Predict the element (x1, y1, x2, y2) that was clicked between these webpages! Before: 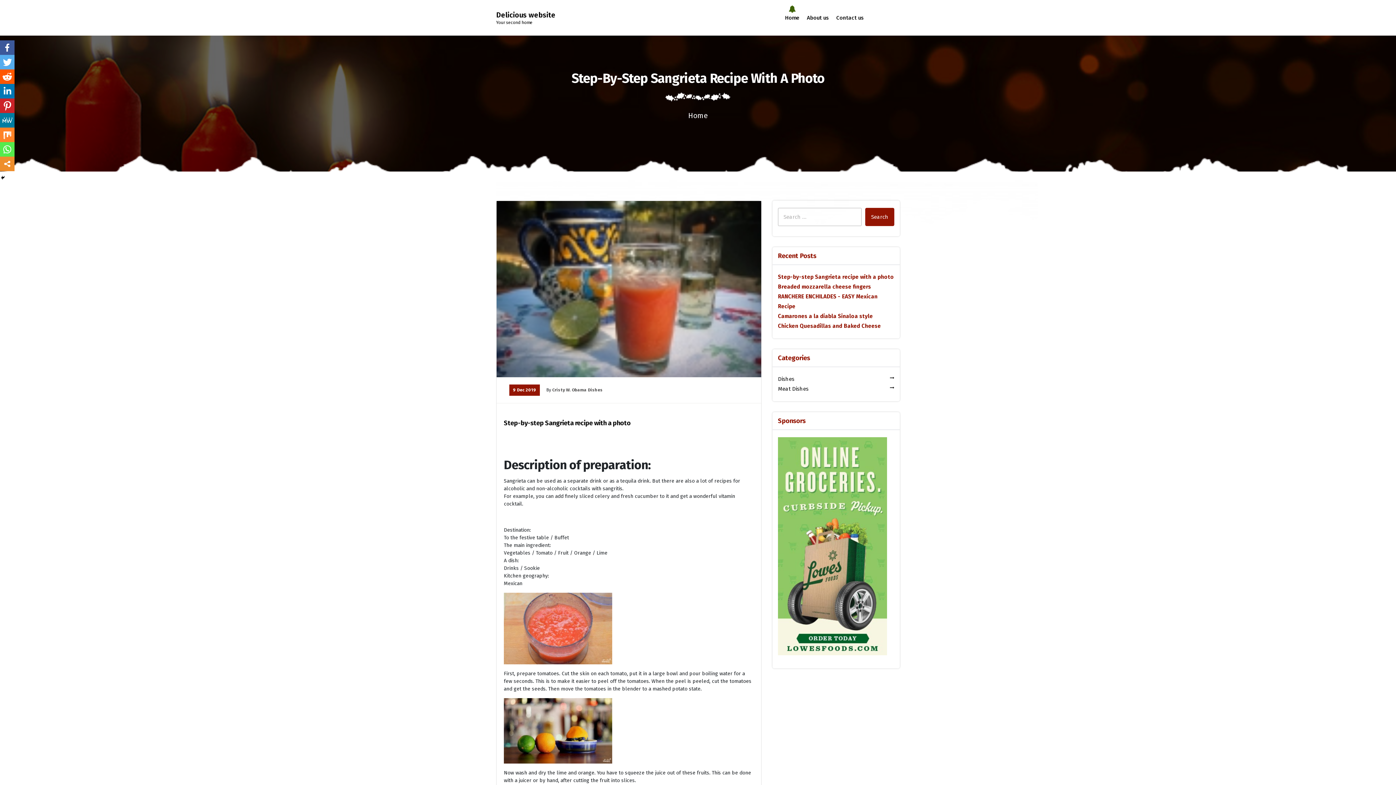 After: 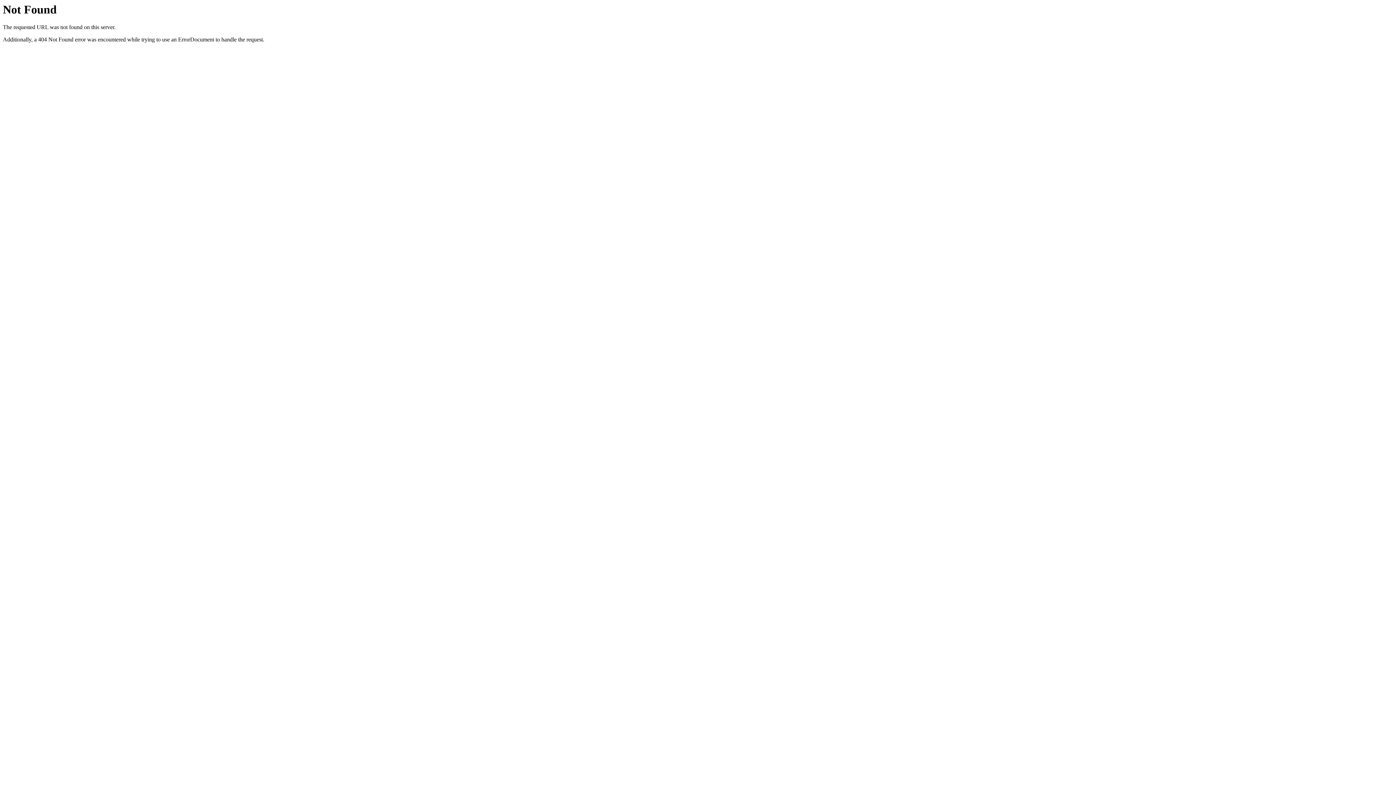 Action: label: Contact us bbox: (833, 5, 867, 30)